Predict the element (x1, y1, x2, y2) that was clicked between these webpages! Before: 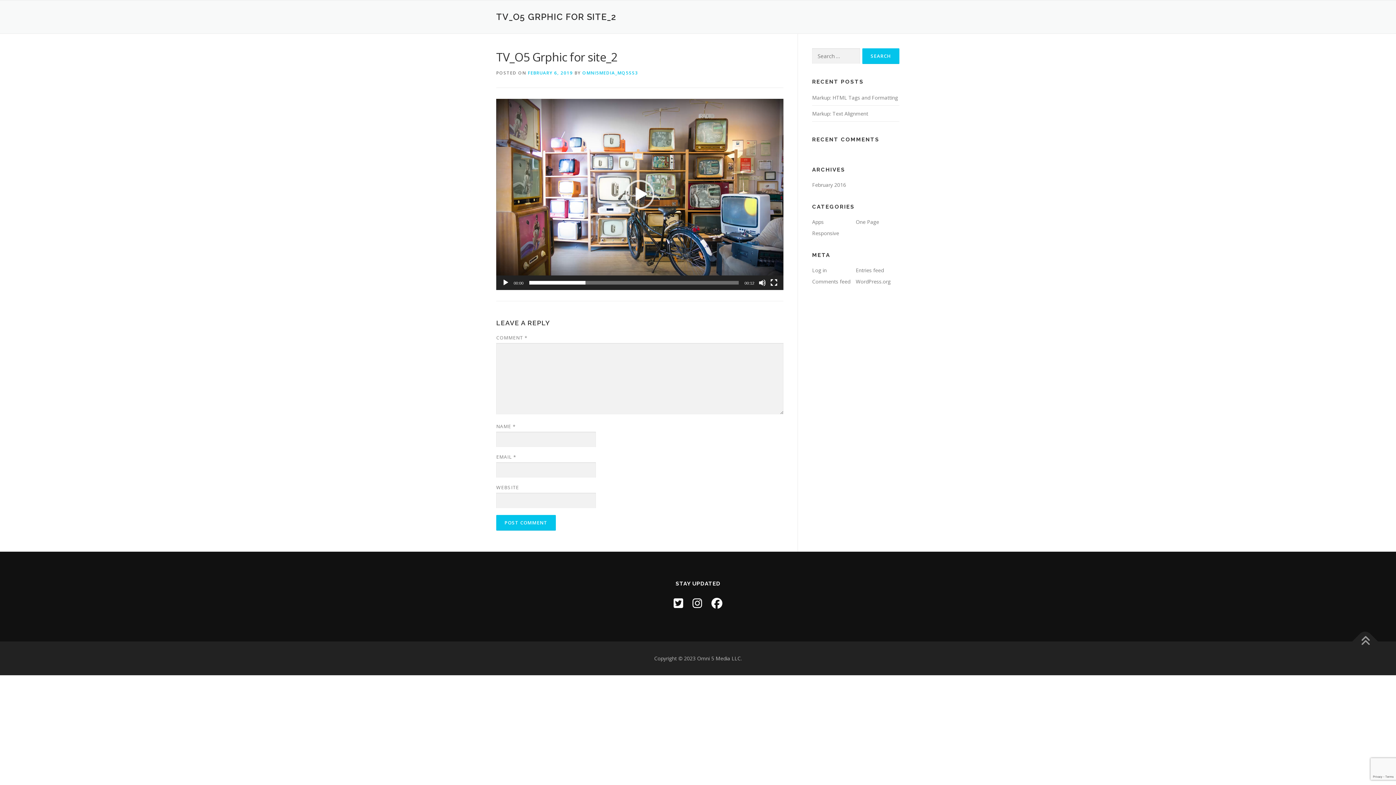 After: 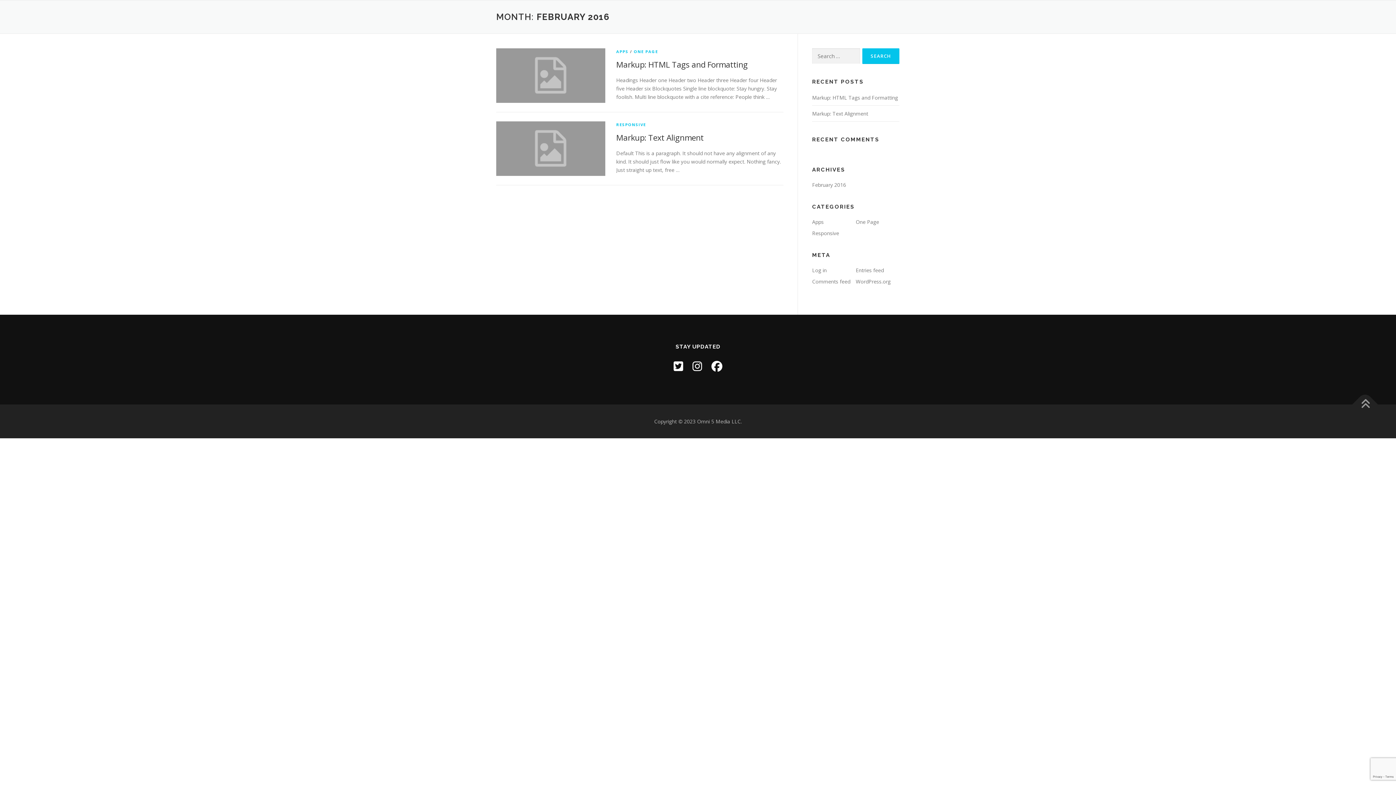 Action: label: February 2016 bbox: (812, 181, 846, 188)